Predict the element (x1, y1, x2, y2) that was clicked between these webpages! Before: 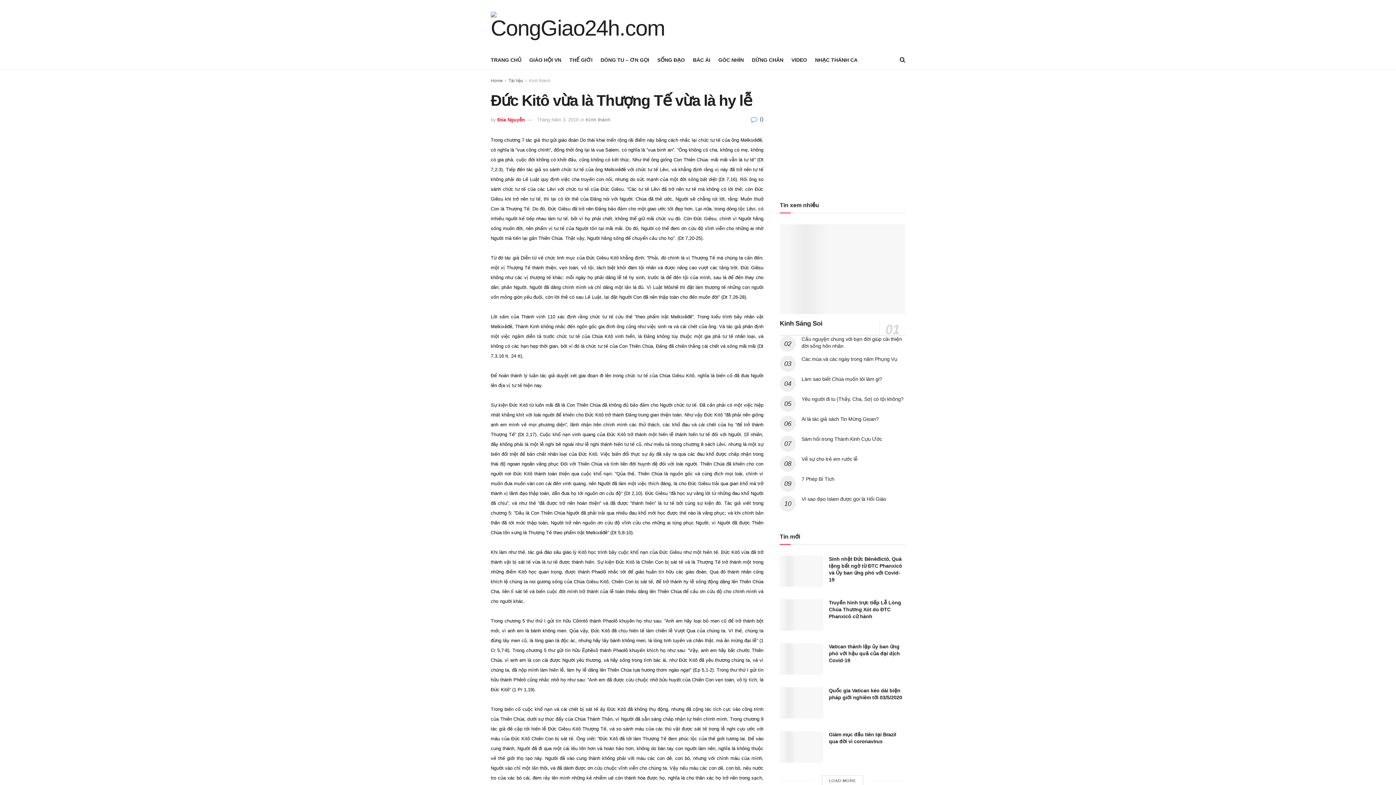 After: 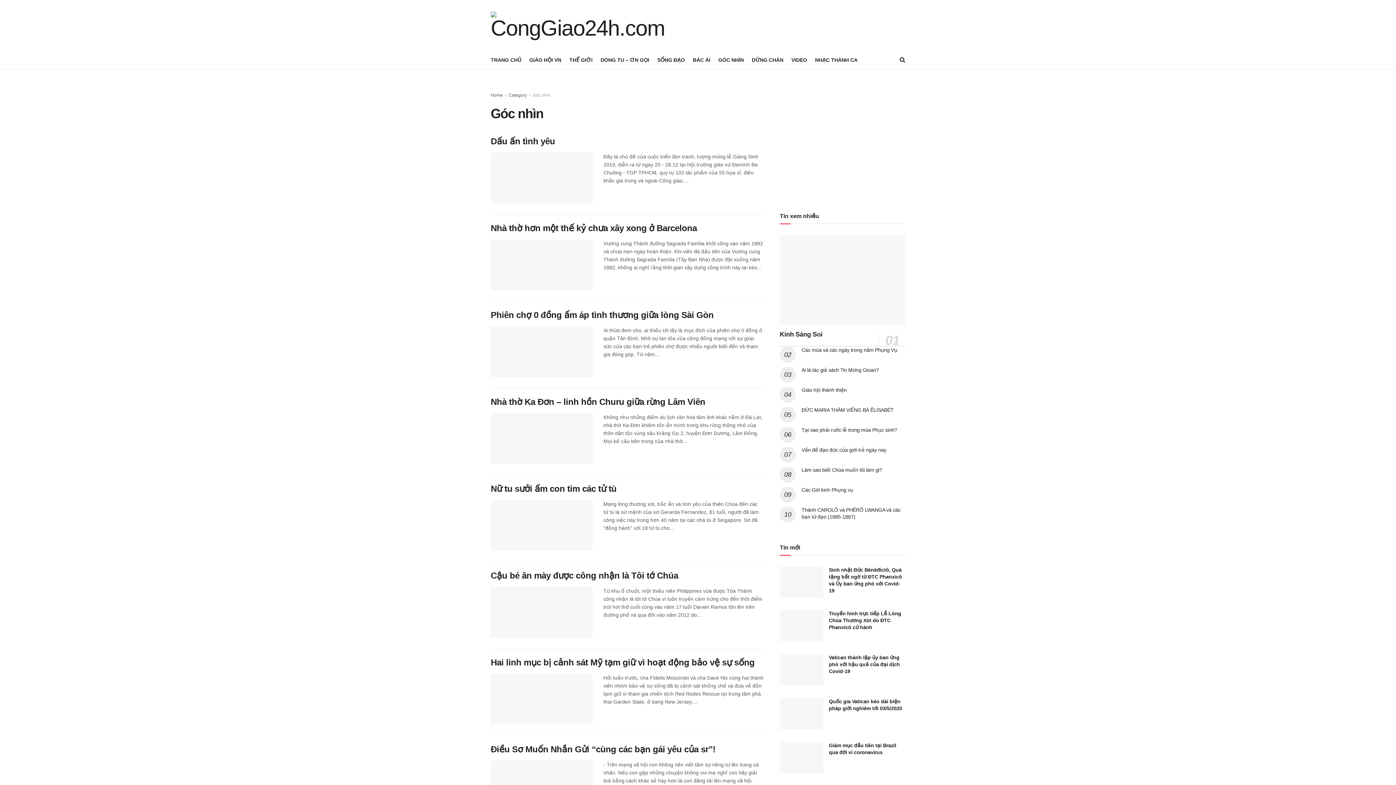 Action: bbox: (718, 54, 744, 65) label: GÓC NHÌN